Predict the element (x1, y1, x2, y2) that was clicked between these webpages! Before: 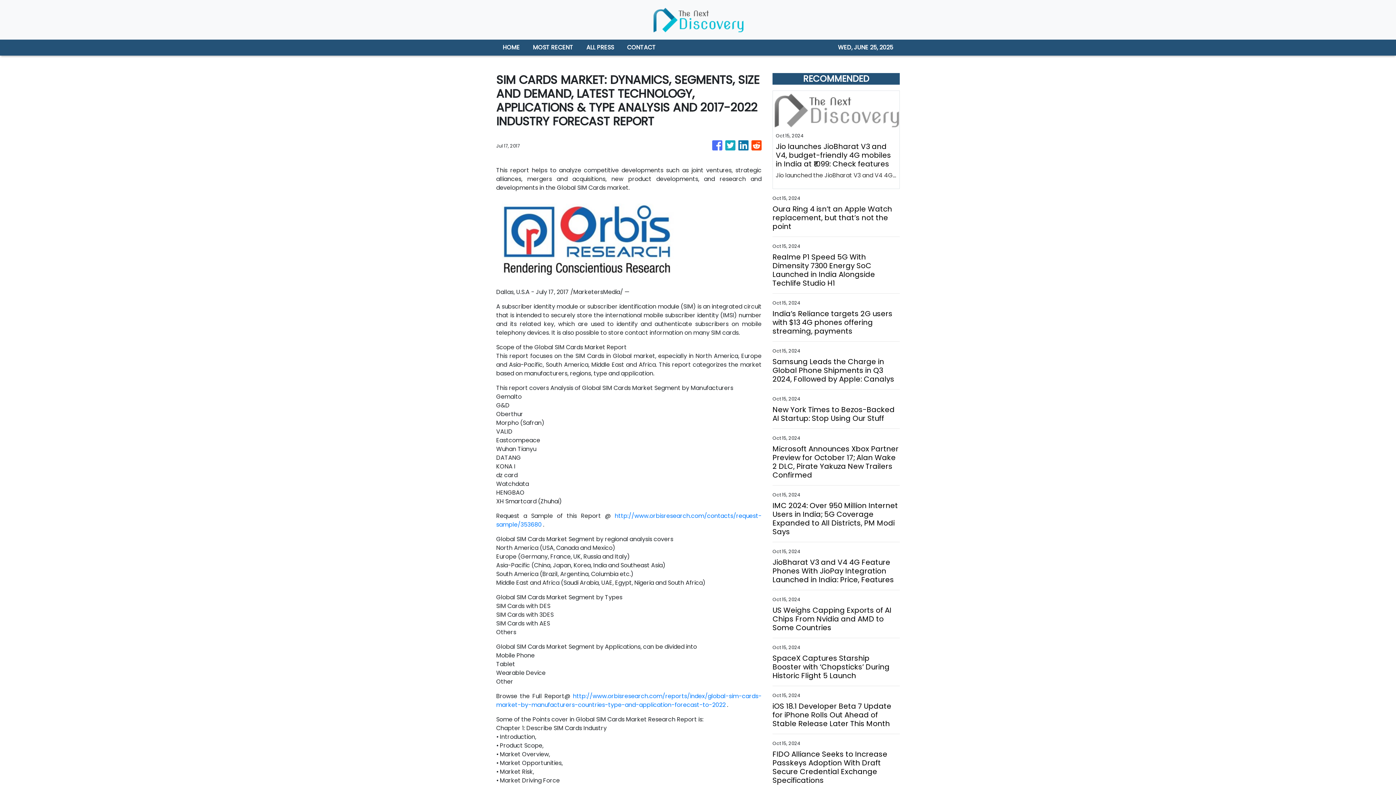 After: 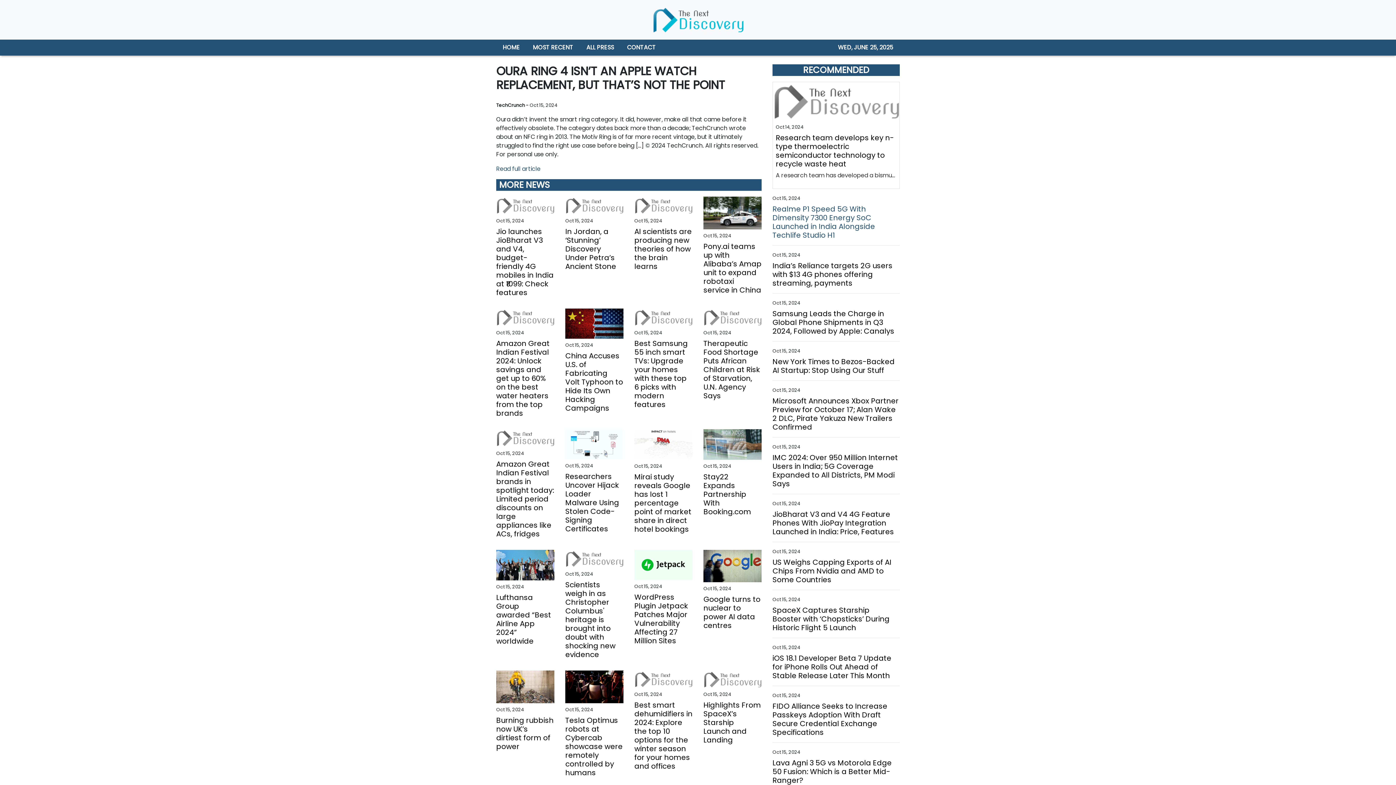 Action: bbox: (772, 166, 900, 192) label: Oura Ring 4 isn’t an Apple Watch replacement, but that’s not the point